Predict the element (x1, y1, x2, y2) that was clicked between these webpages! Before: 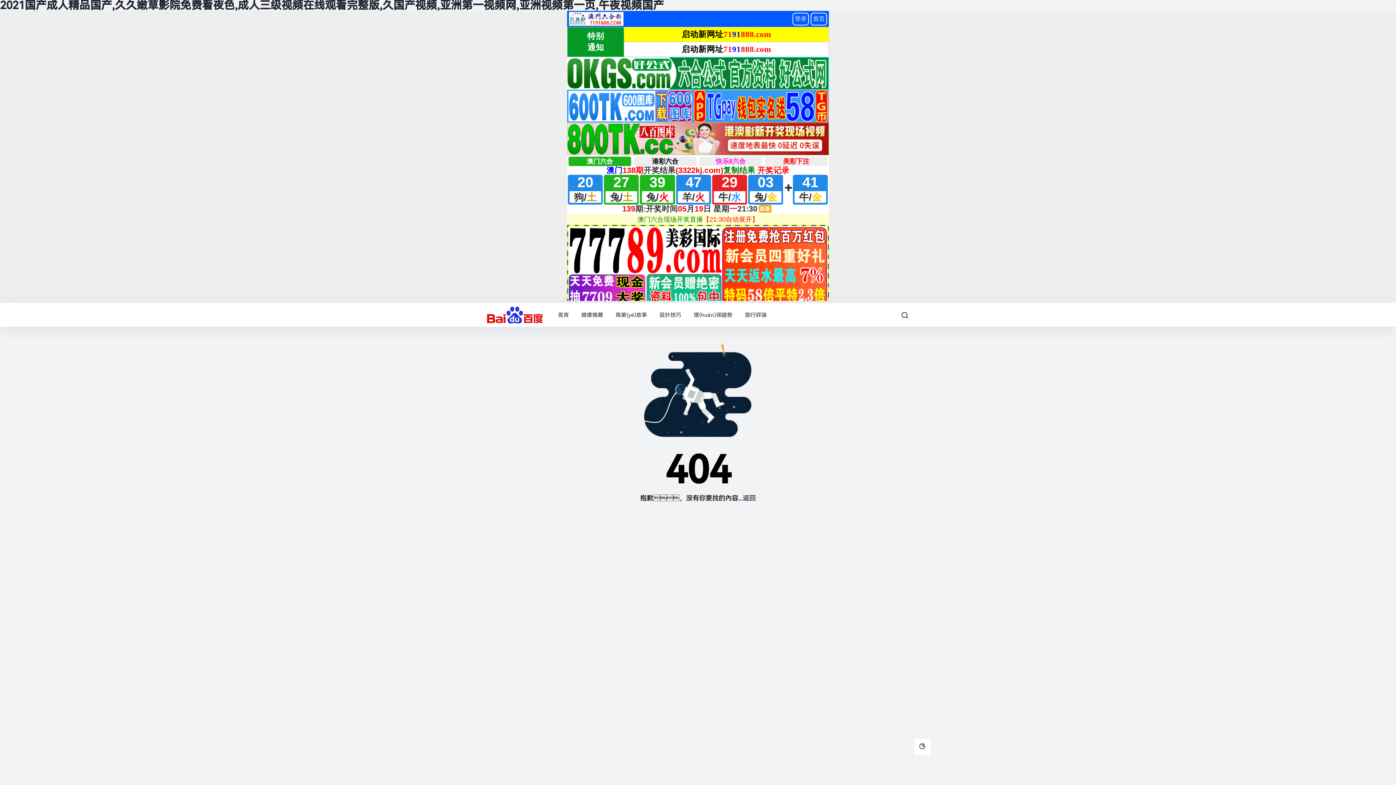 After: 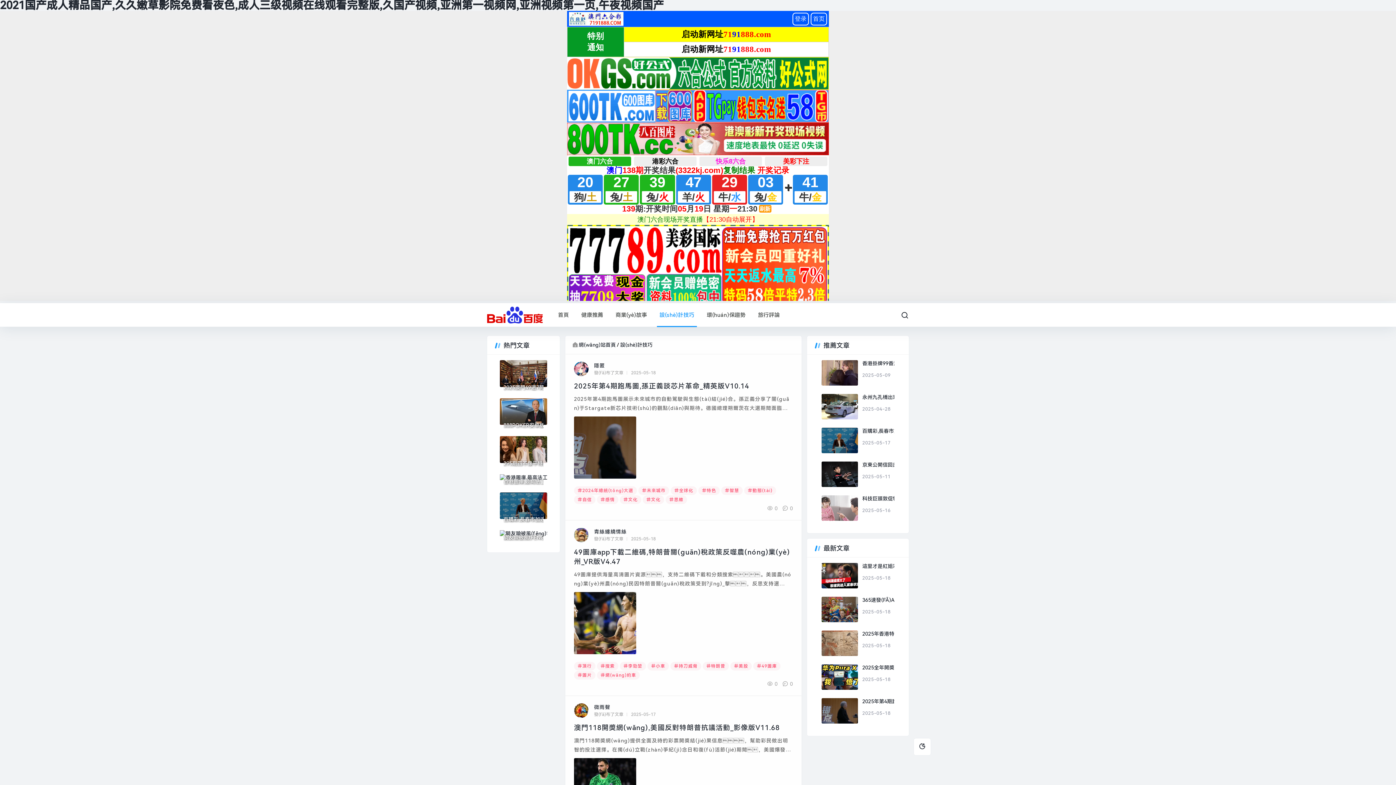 Action: label: 設計技巧 bbox: (659, 304, 681, 325)